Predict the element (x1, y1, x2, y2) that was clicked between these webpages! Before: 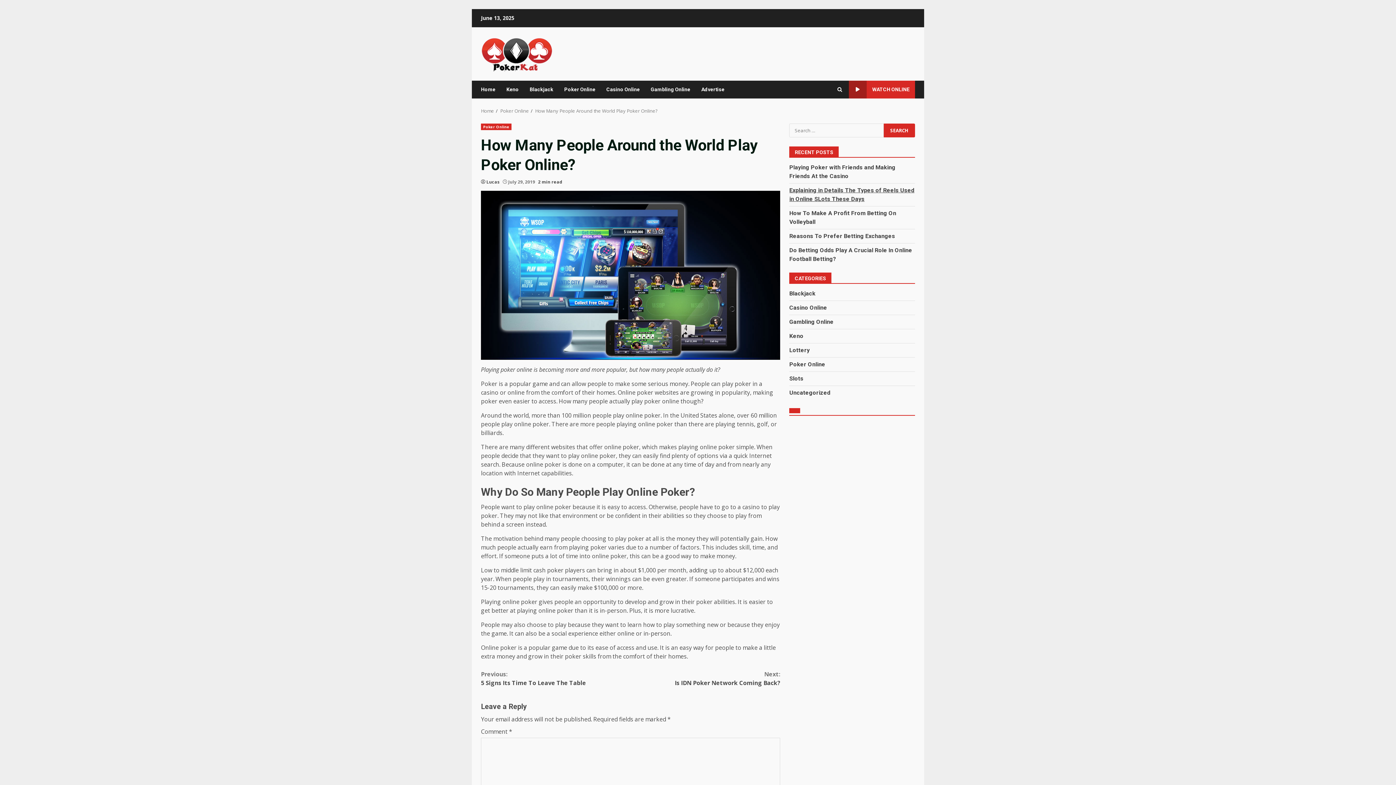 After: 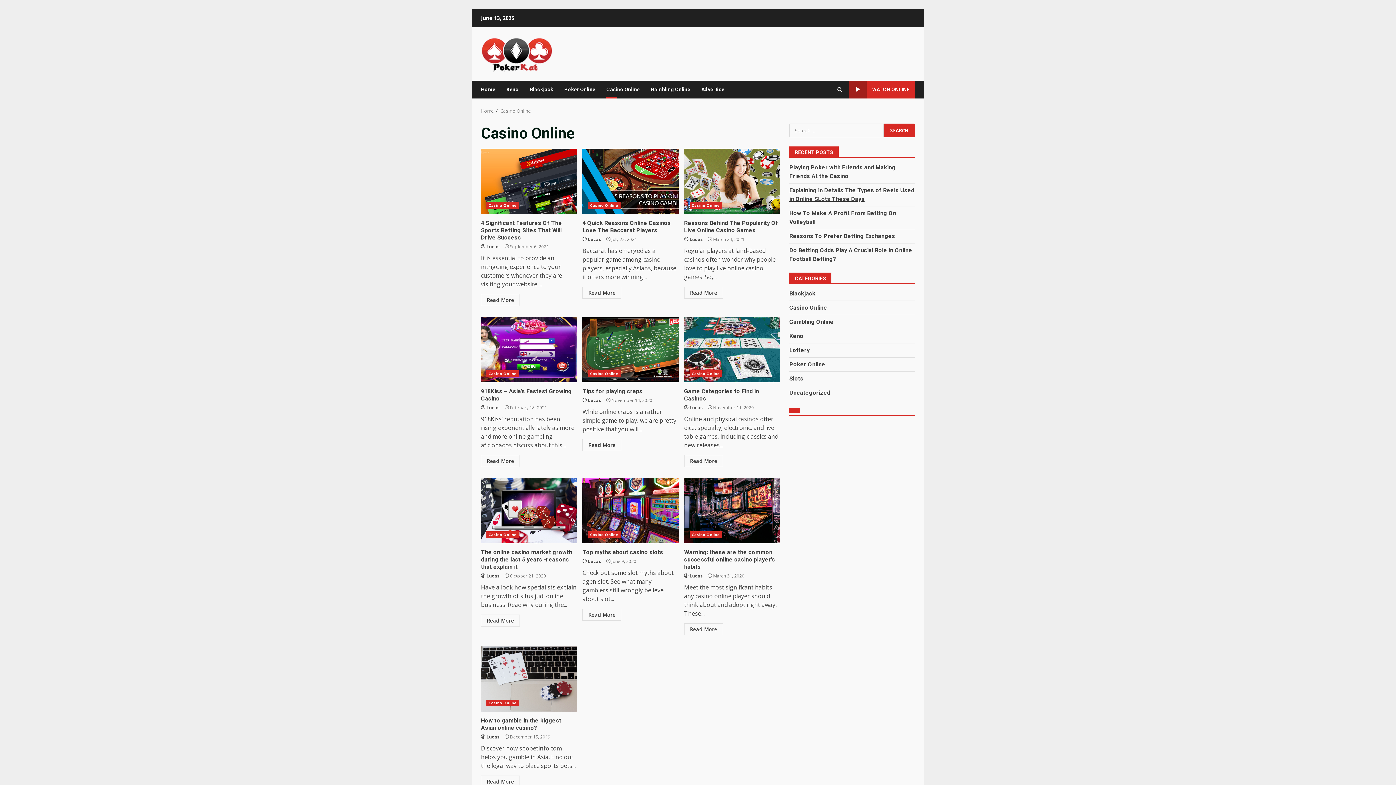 Action: bbox: (789, 303, 827, 312) label: Casino Online